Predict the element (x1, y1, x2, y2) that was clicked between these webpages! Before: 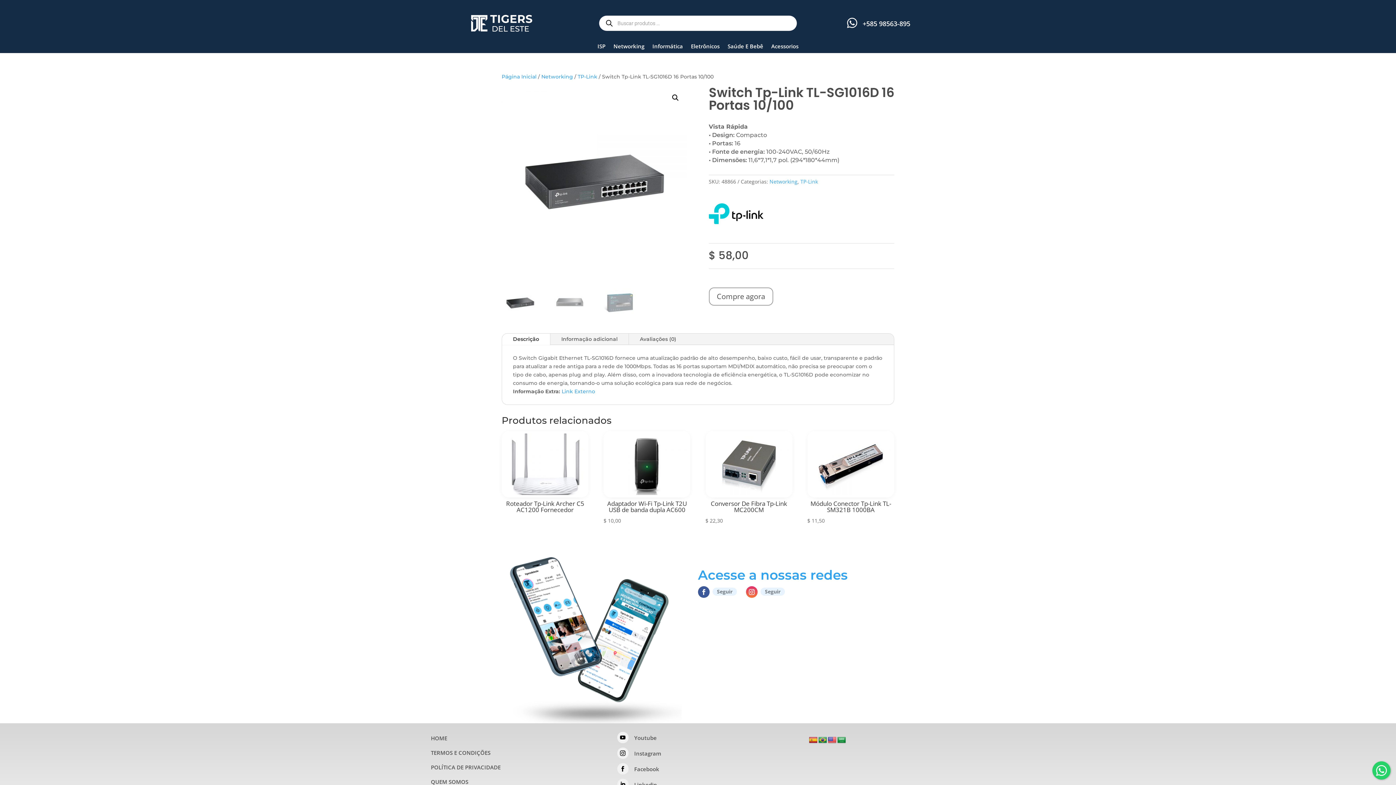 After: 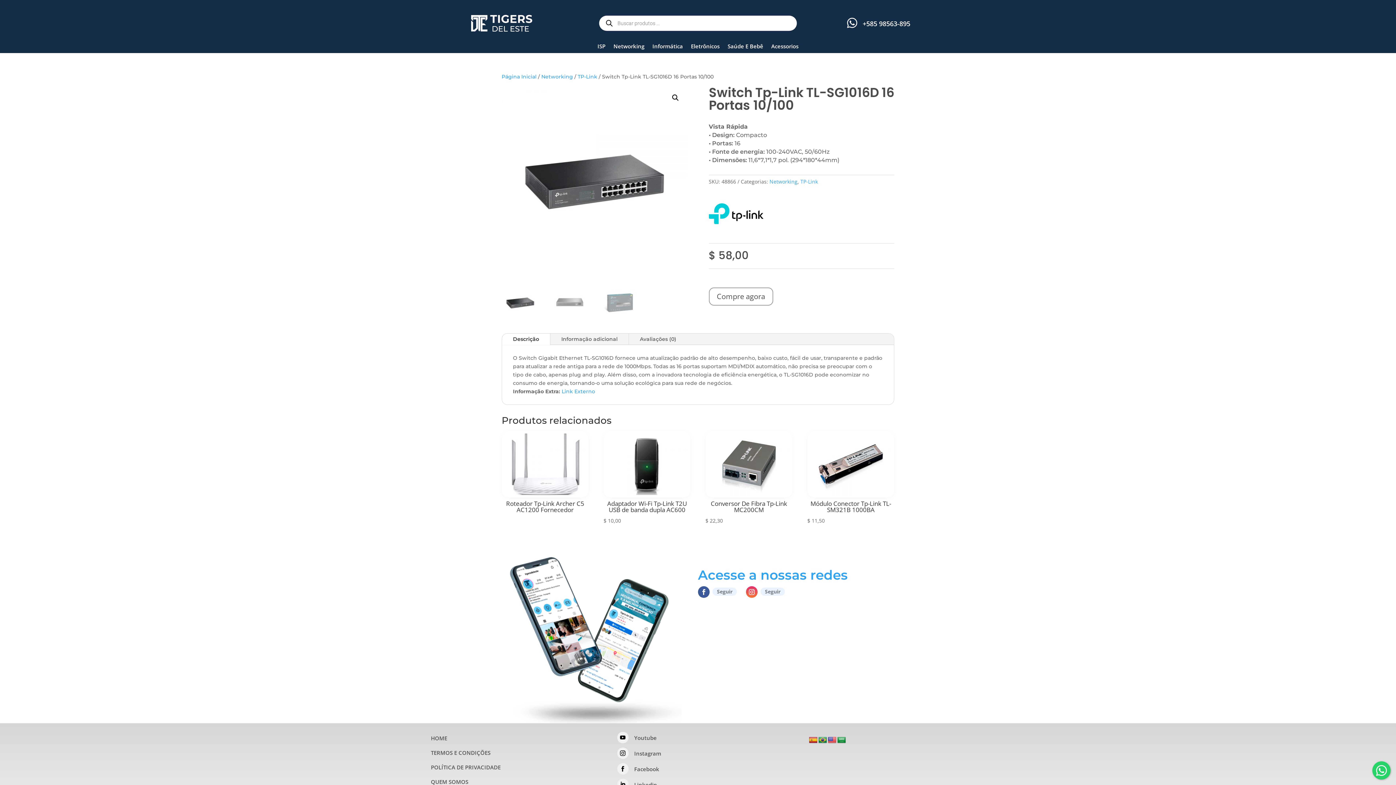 Action: label: +585 98563-895 bbox: (862, 19, 910, 28)